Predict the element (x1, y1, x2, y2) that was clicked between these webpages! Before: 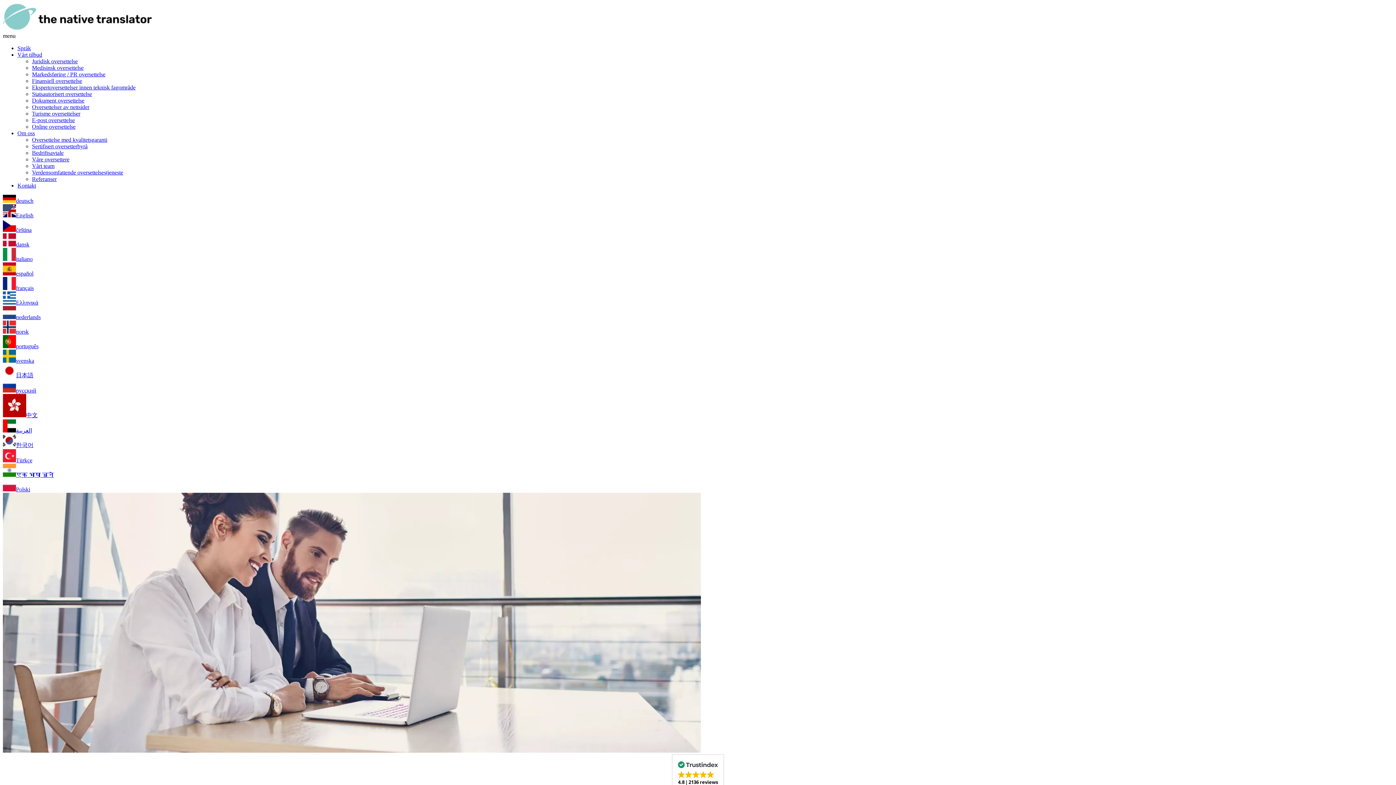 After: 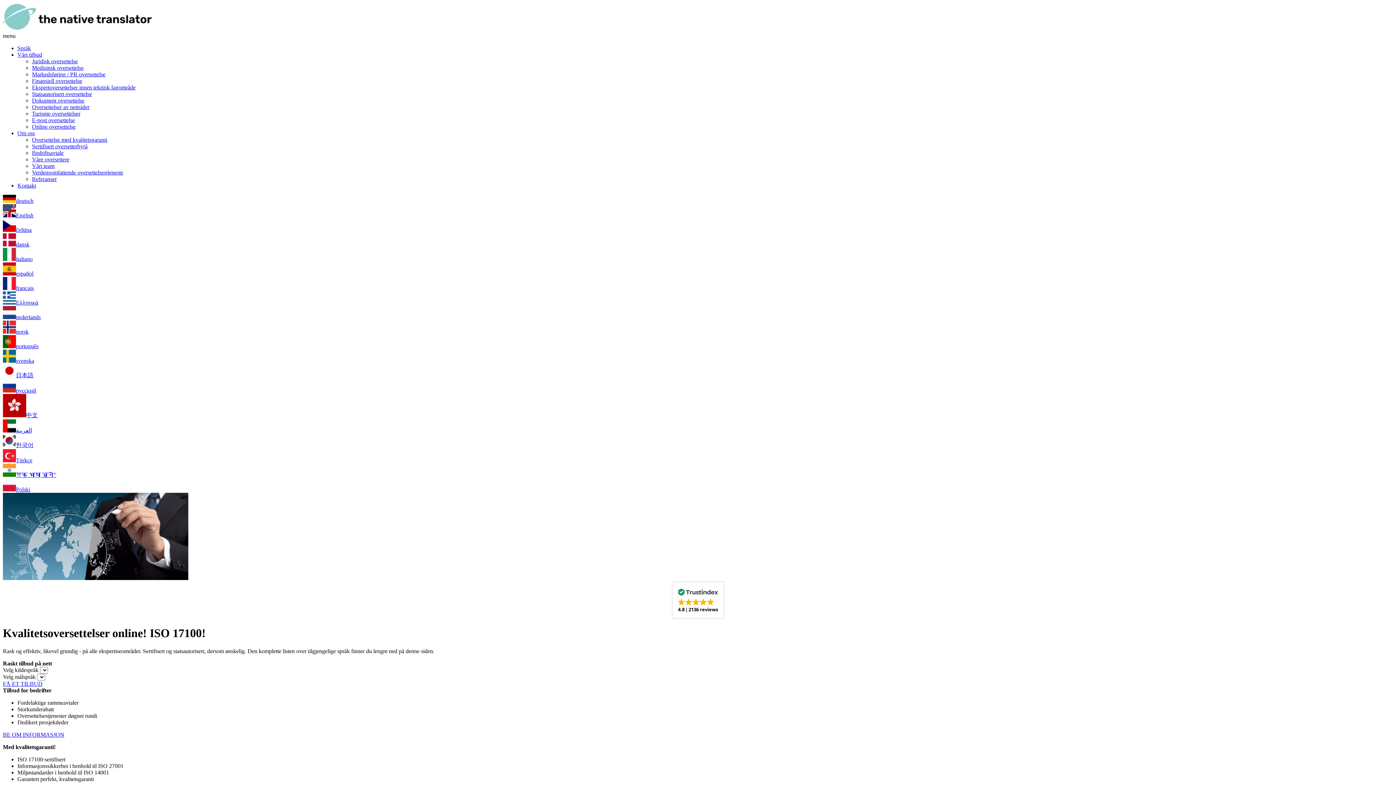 Action: label: Språk bbox: (17, 45, 30, 51)